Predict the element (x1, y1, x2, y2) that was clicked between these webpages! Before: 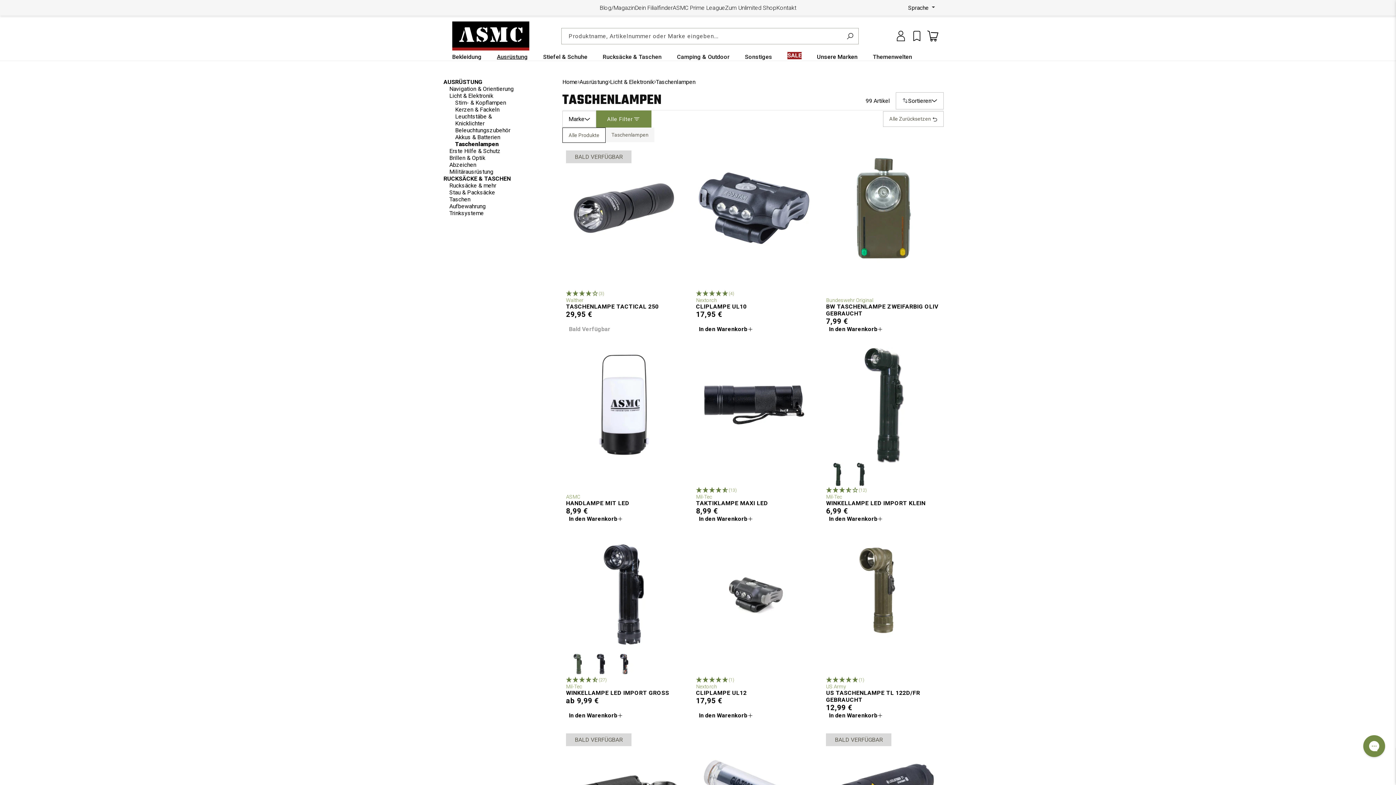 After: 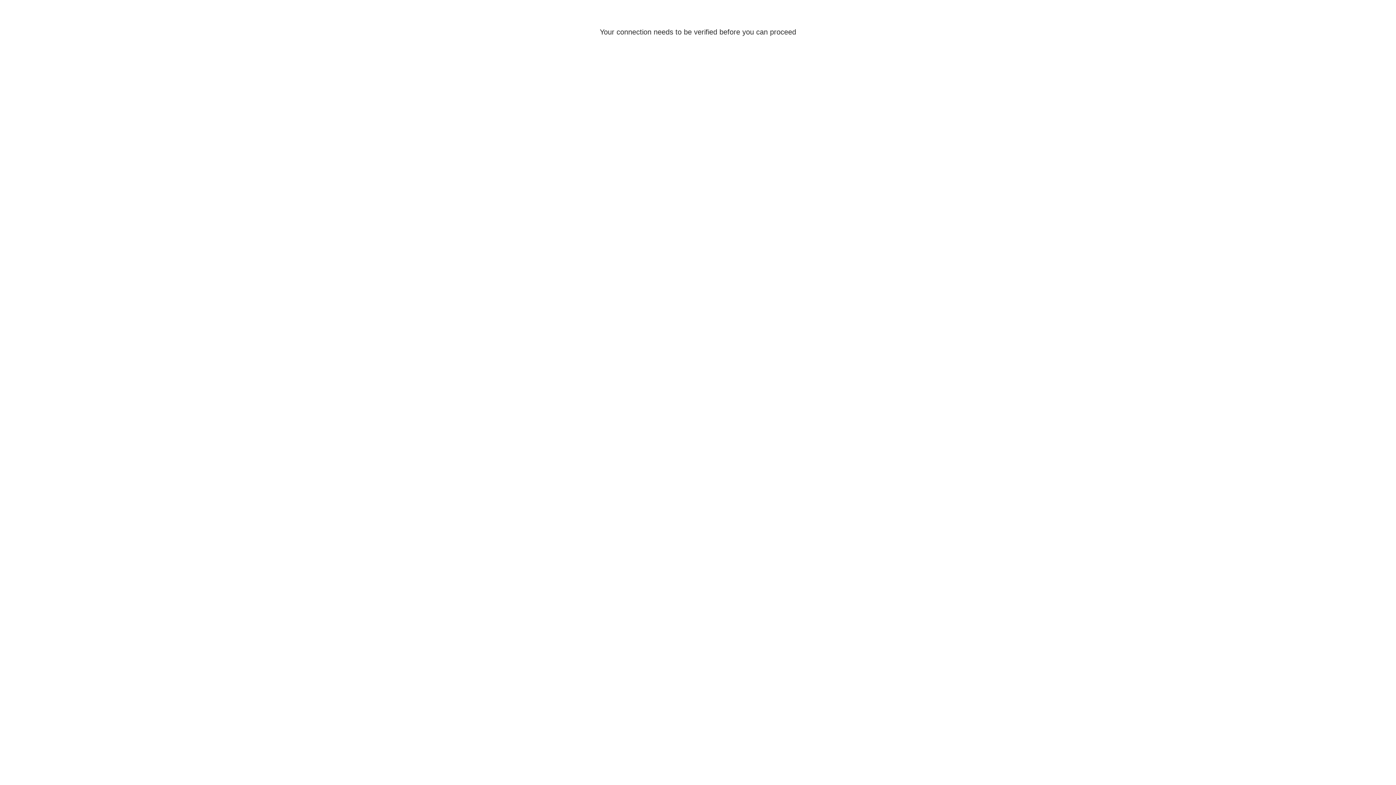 Action: bbox: (455, 140, 518, 147) label: Taschenlampen